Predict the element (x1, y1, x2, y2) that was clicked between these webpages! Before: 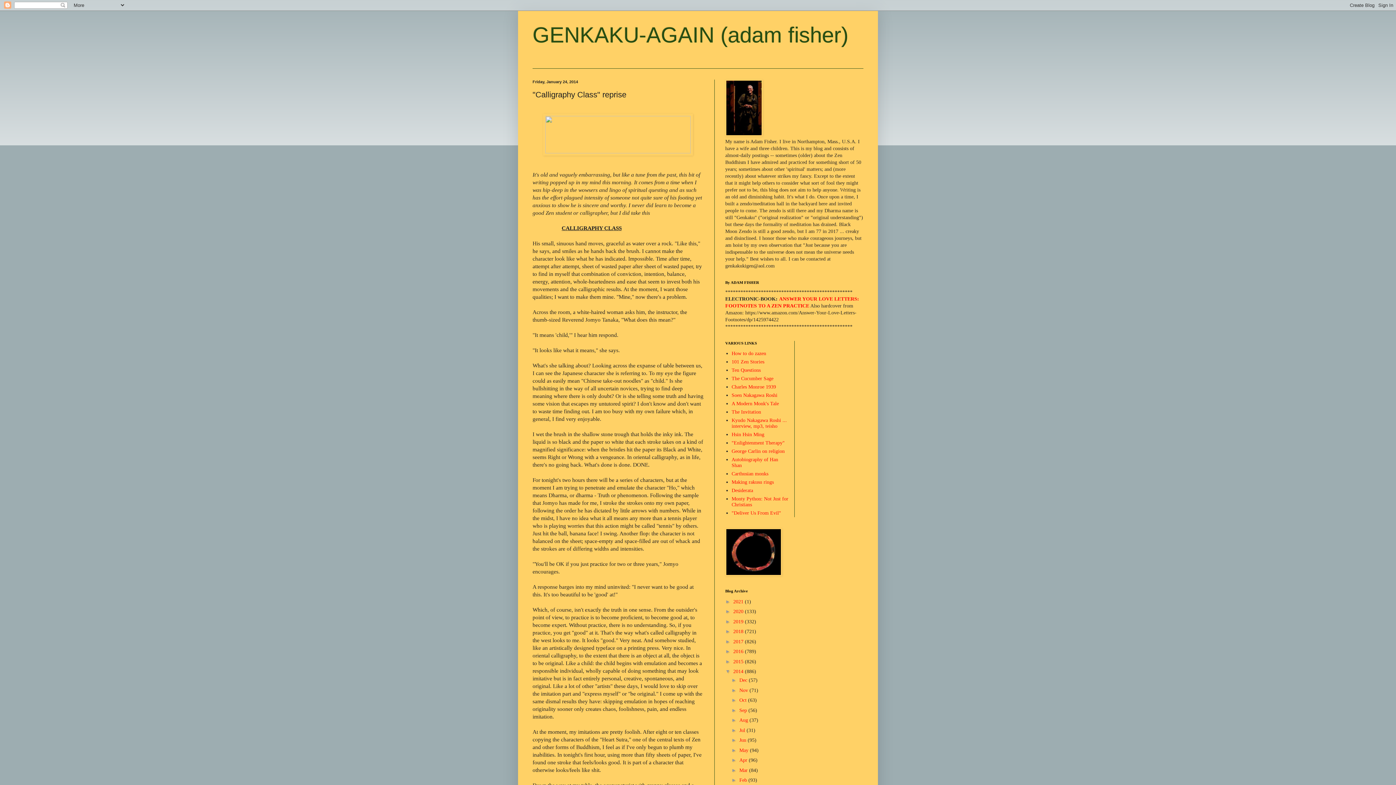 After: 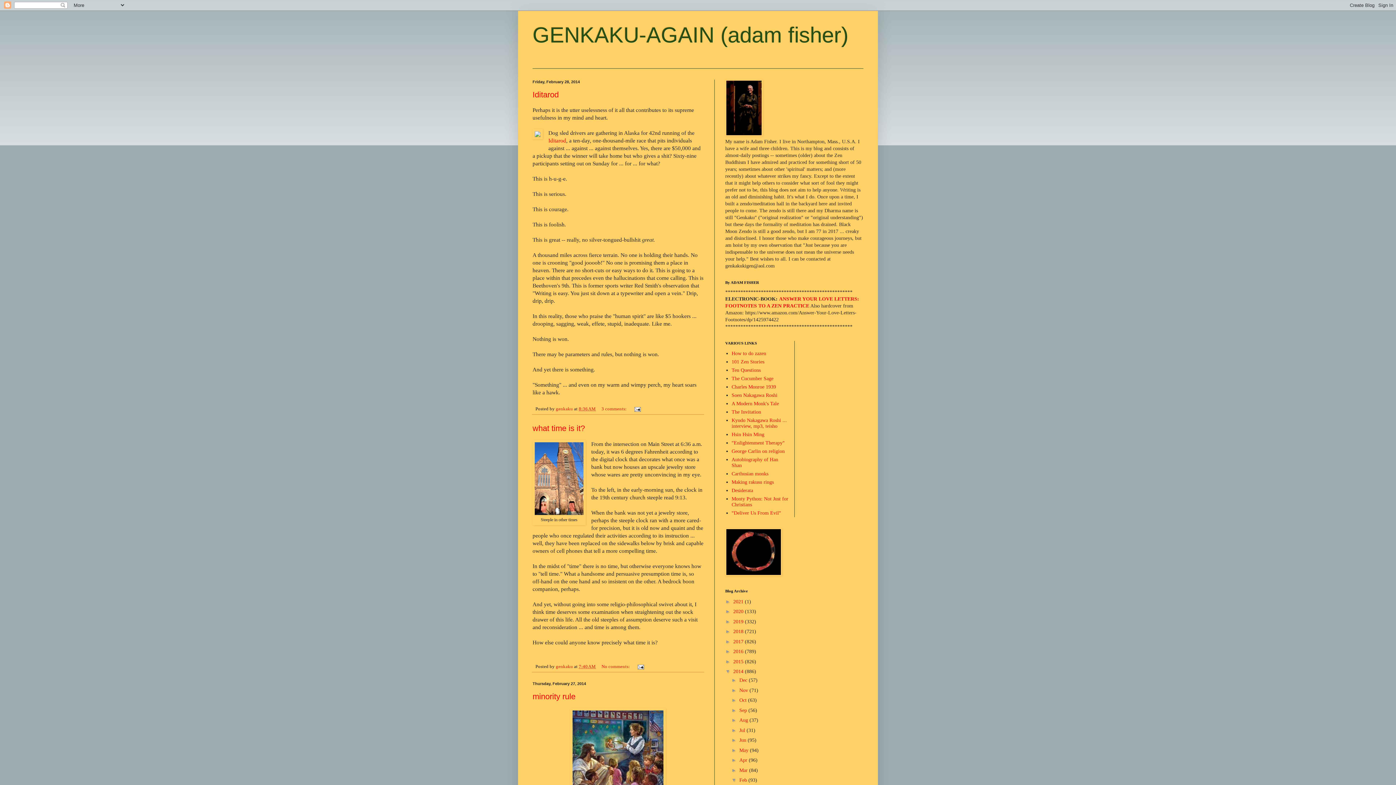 Action: label: Feb  bbox: (739, 777, 748, 783)